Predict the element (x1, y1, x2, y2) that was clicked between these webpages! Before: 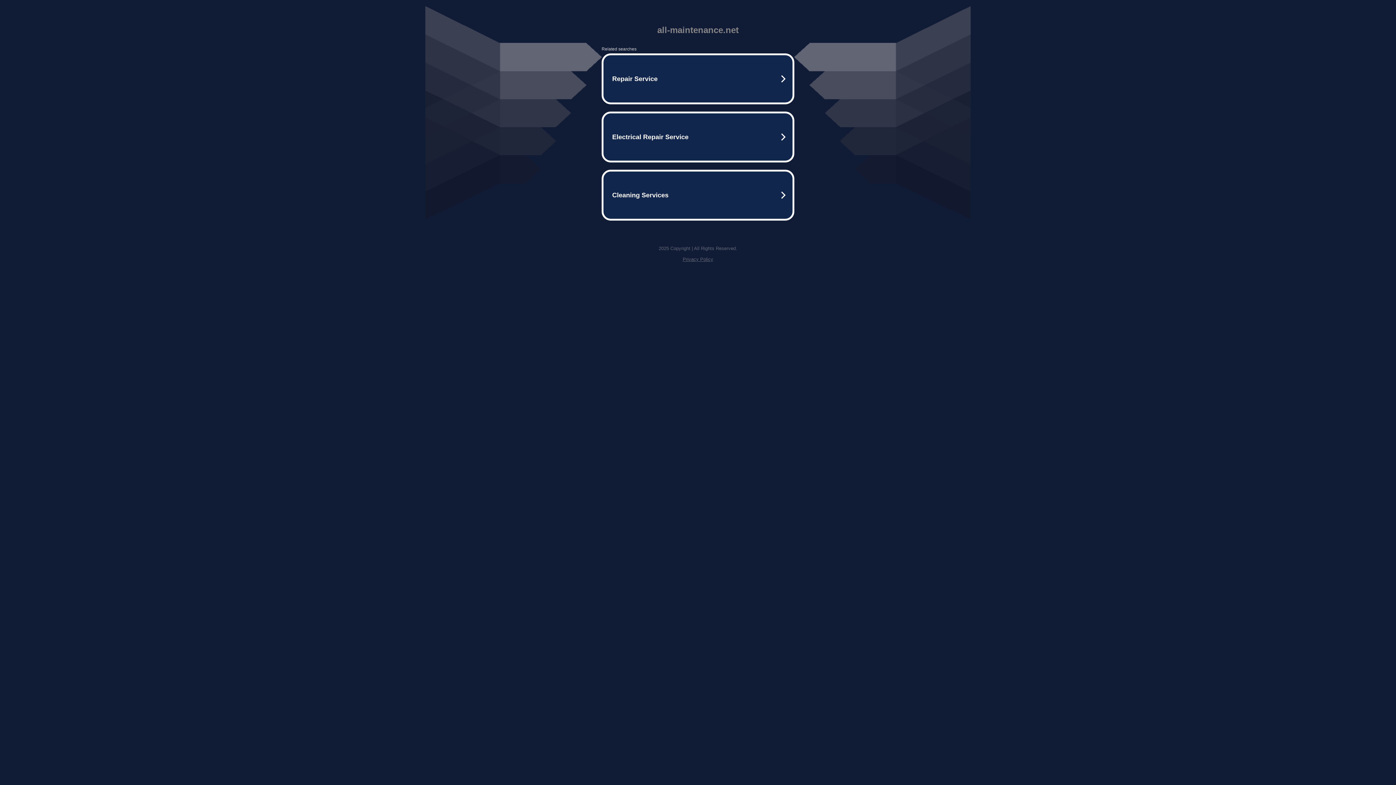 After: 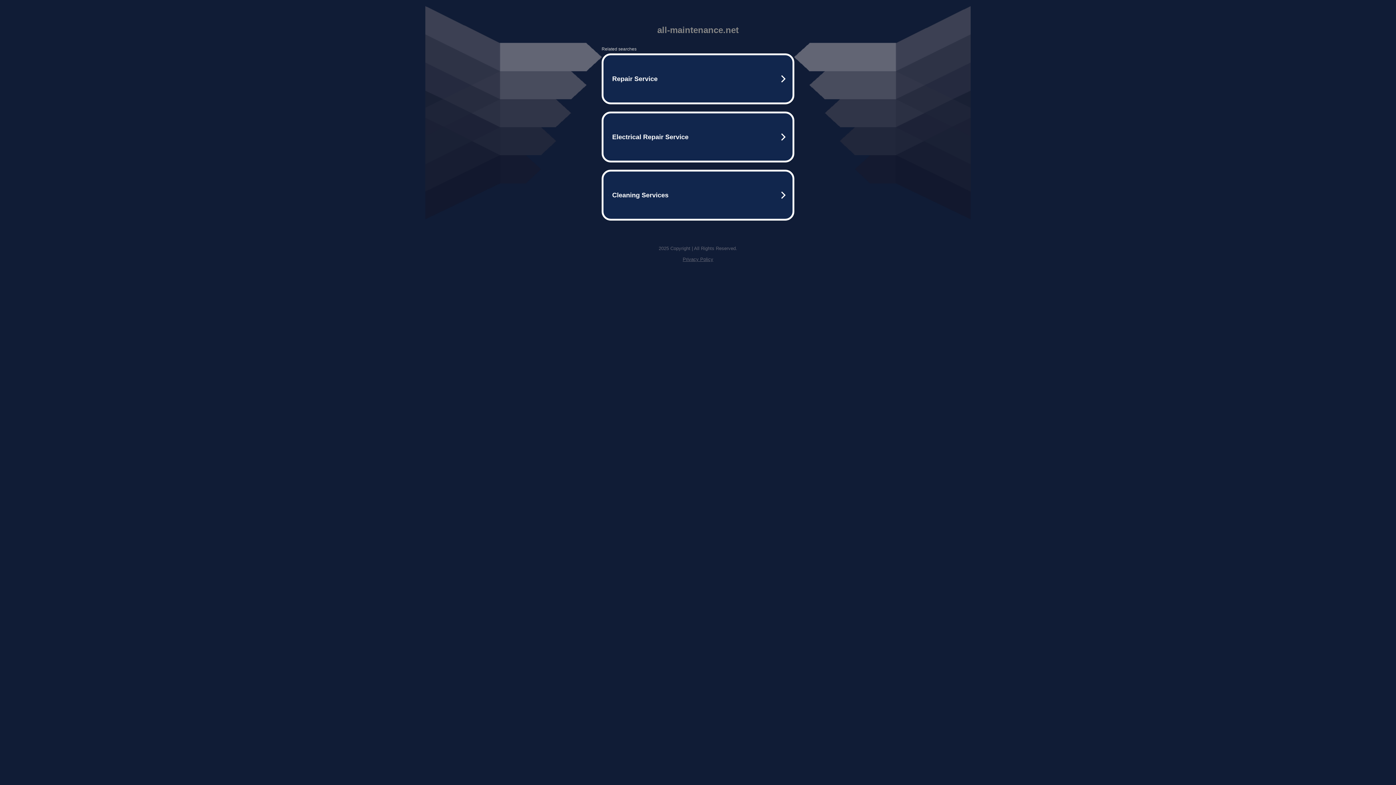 Action: label: Privacy Policy bbox: (682, 256, 713, 262)